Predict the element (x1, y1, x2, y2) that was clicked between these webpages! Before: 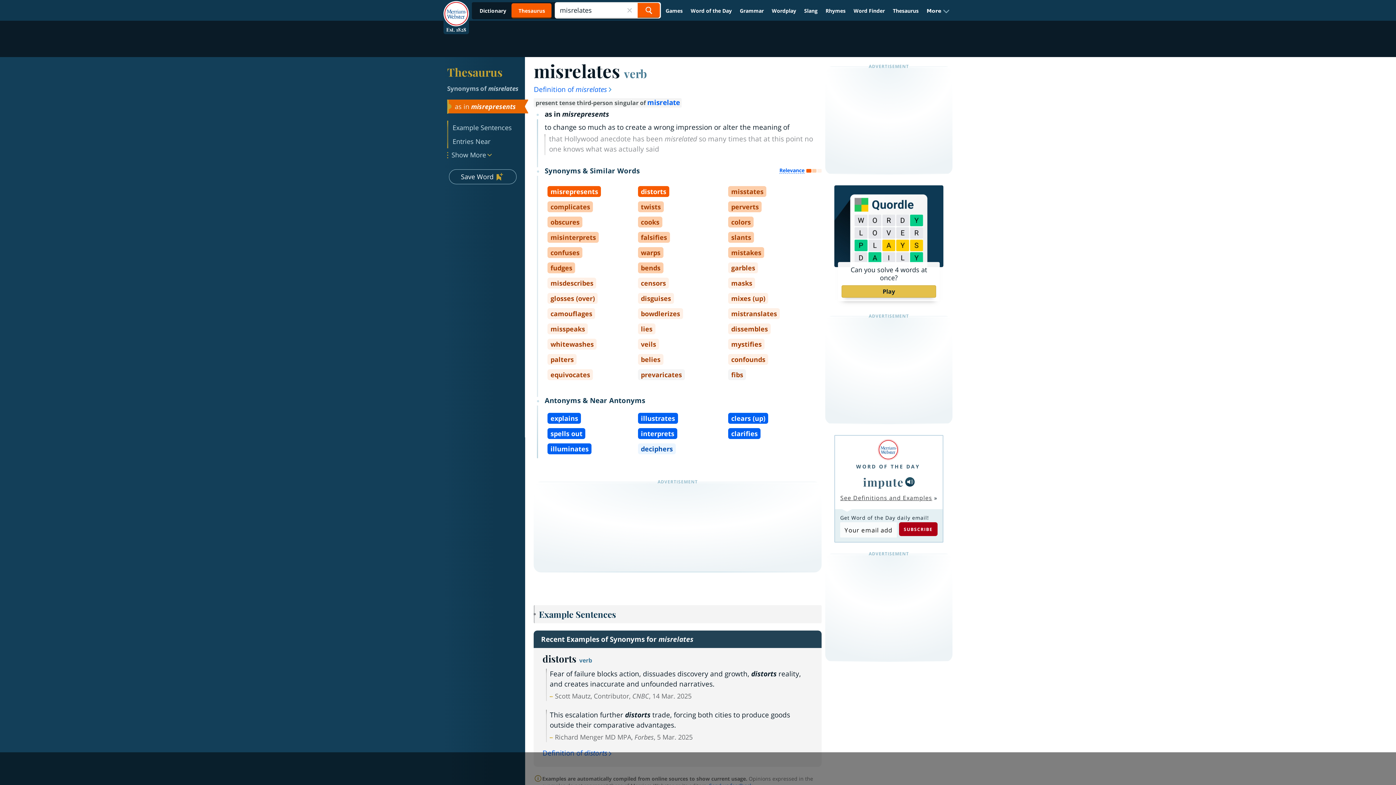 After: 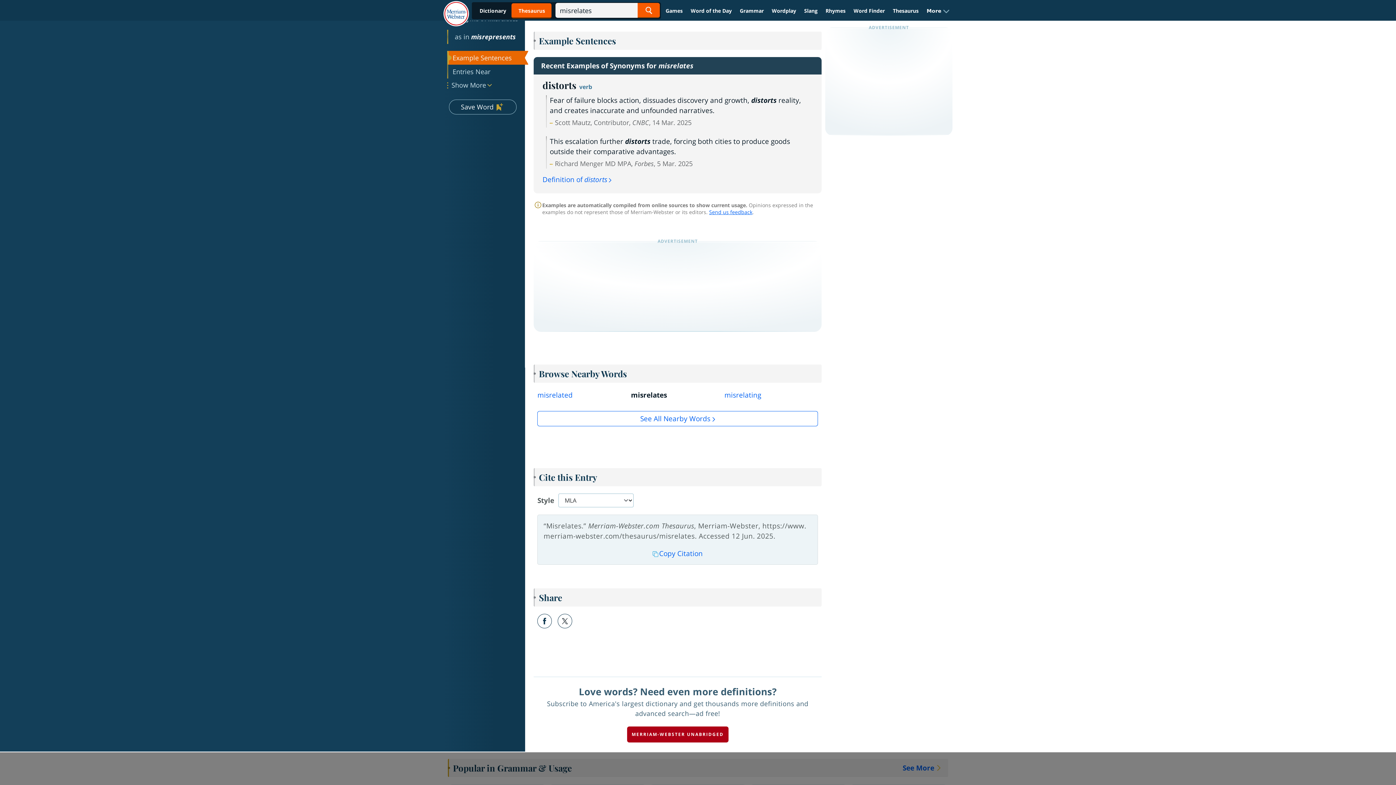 Action: bbox: (448, 120, 524, 134) label: Example Sentences